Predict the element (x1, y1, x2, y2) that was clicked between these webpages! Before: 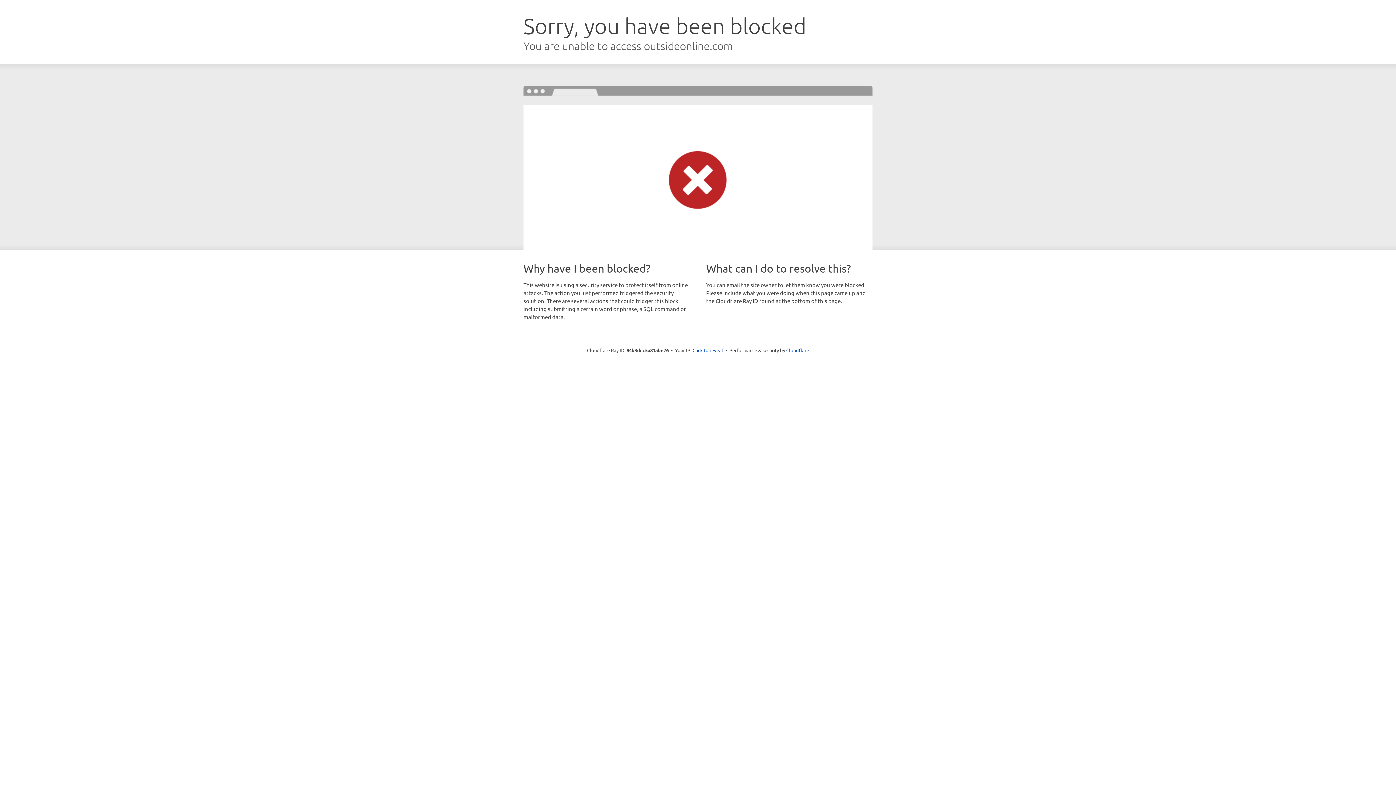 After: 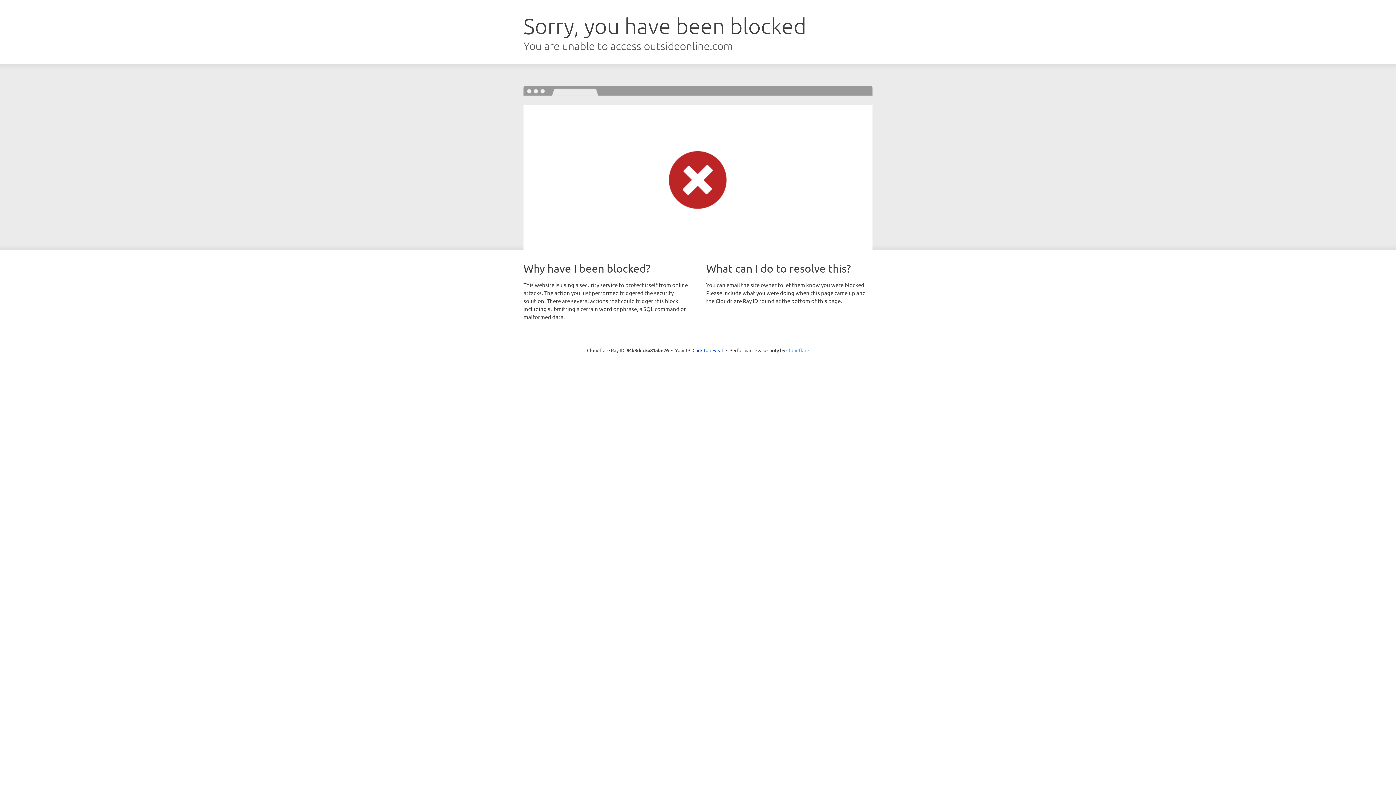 Action: label: Cloudflare bbox: (786, 347, 809, 353)